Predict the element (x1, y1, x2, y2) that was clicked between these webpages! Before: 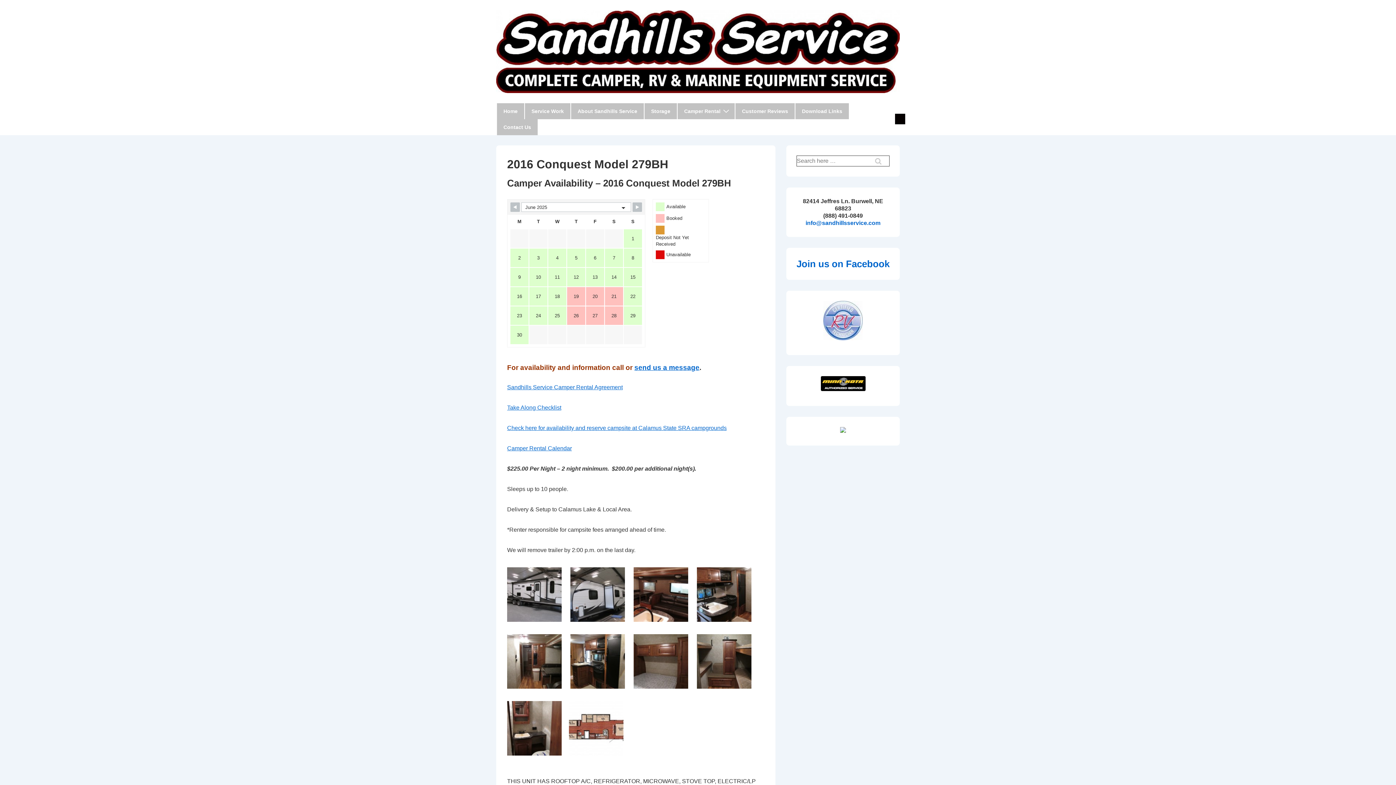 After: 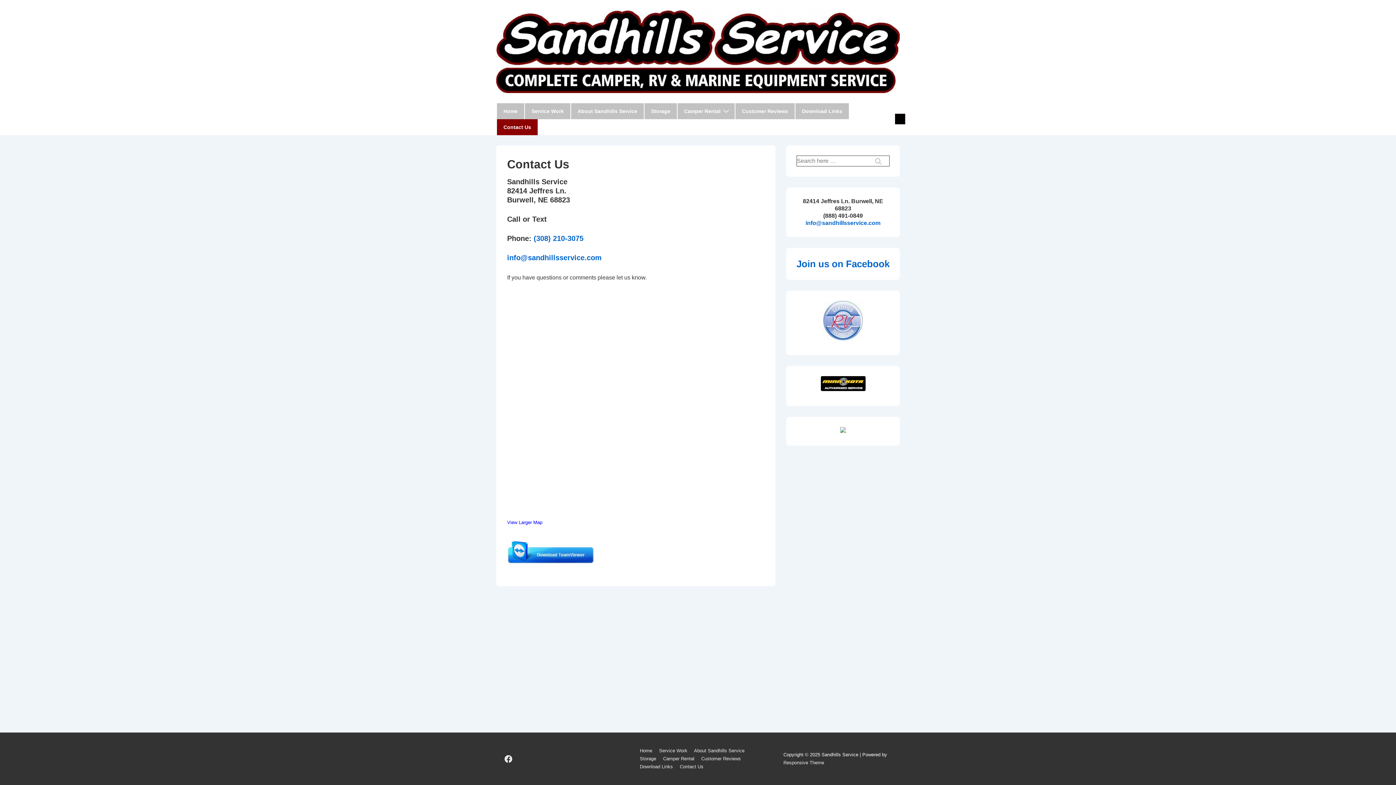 Action: bbox: (497, 119, 537, 135) label: Contact Us